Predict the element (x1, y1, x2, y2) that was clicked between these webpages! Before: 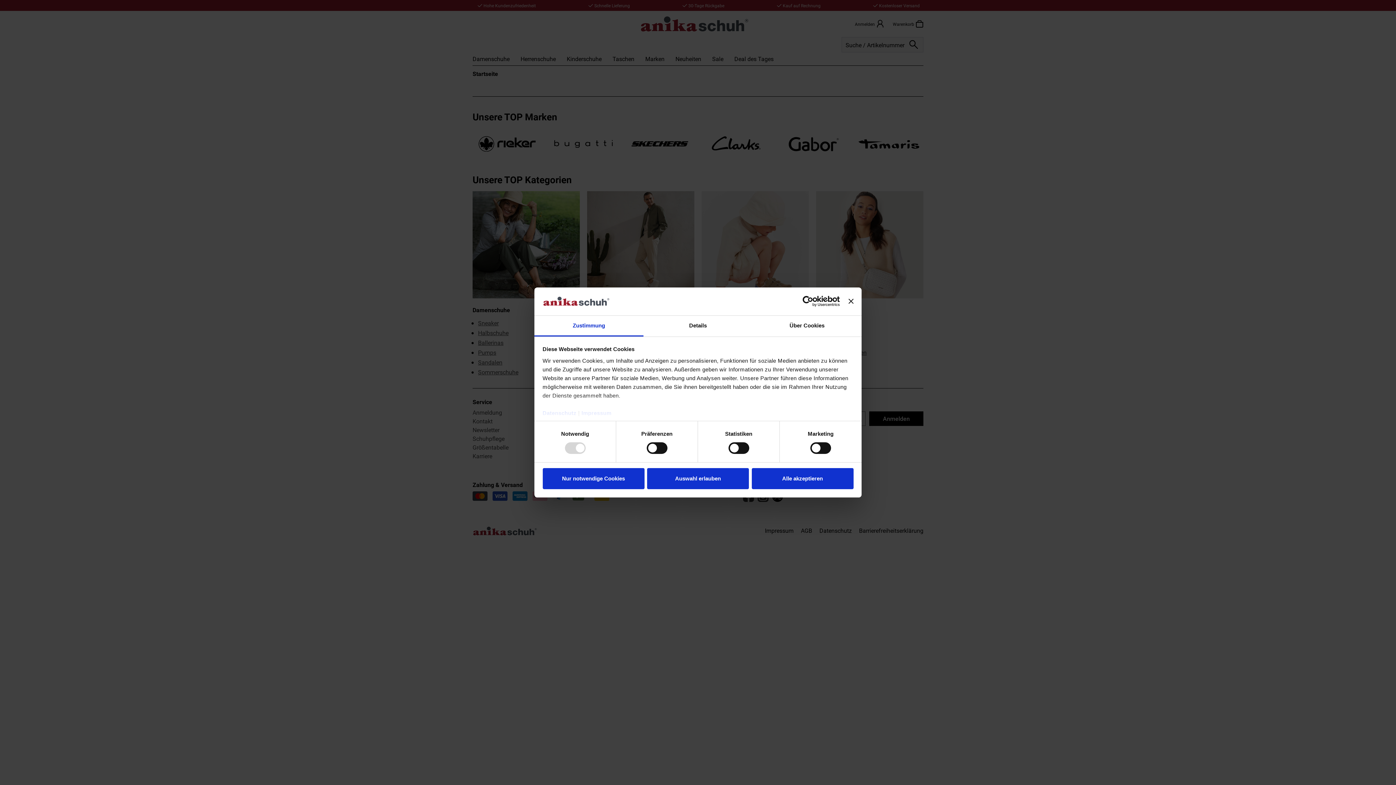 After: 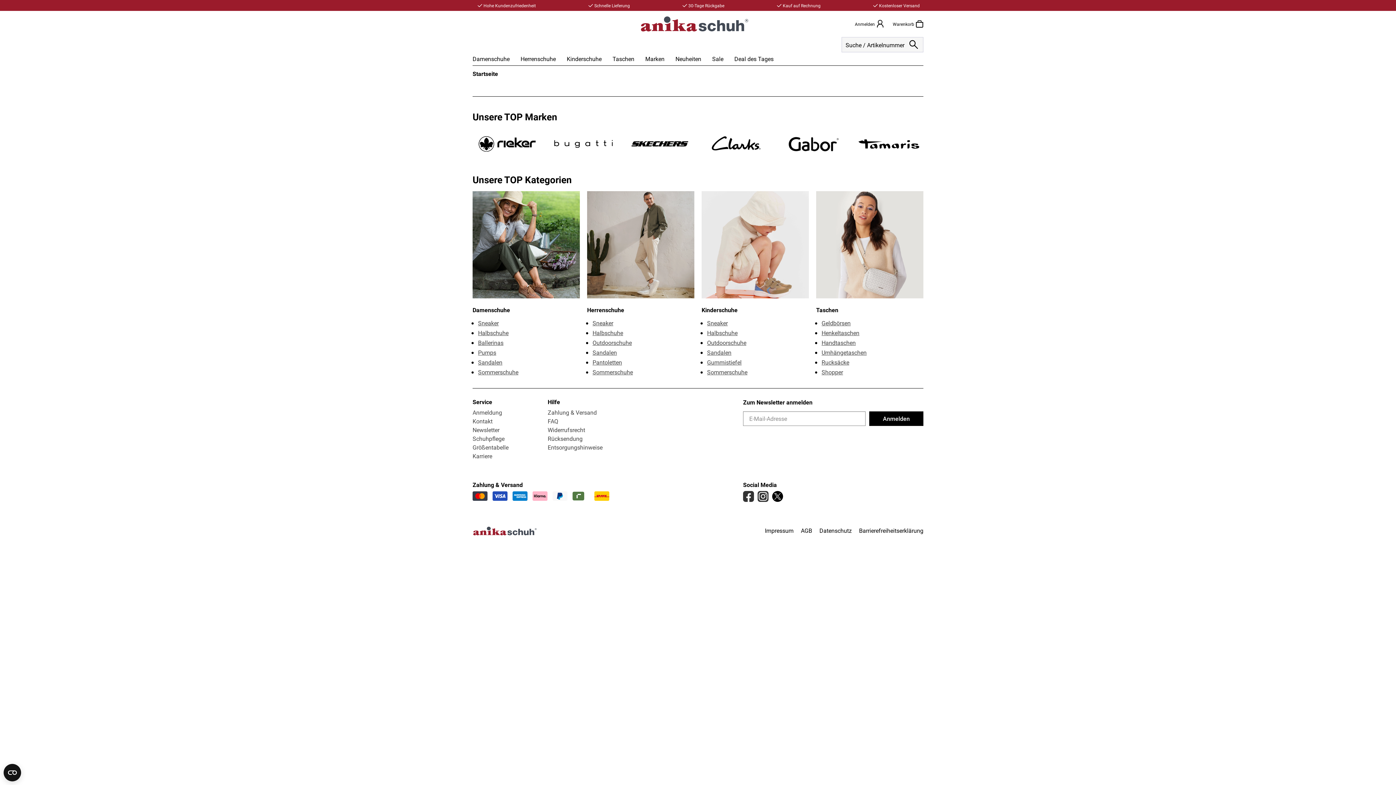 Action: bbox: (647, 468, 749, 489) label: Auswahl erlauben